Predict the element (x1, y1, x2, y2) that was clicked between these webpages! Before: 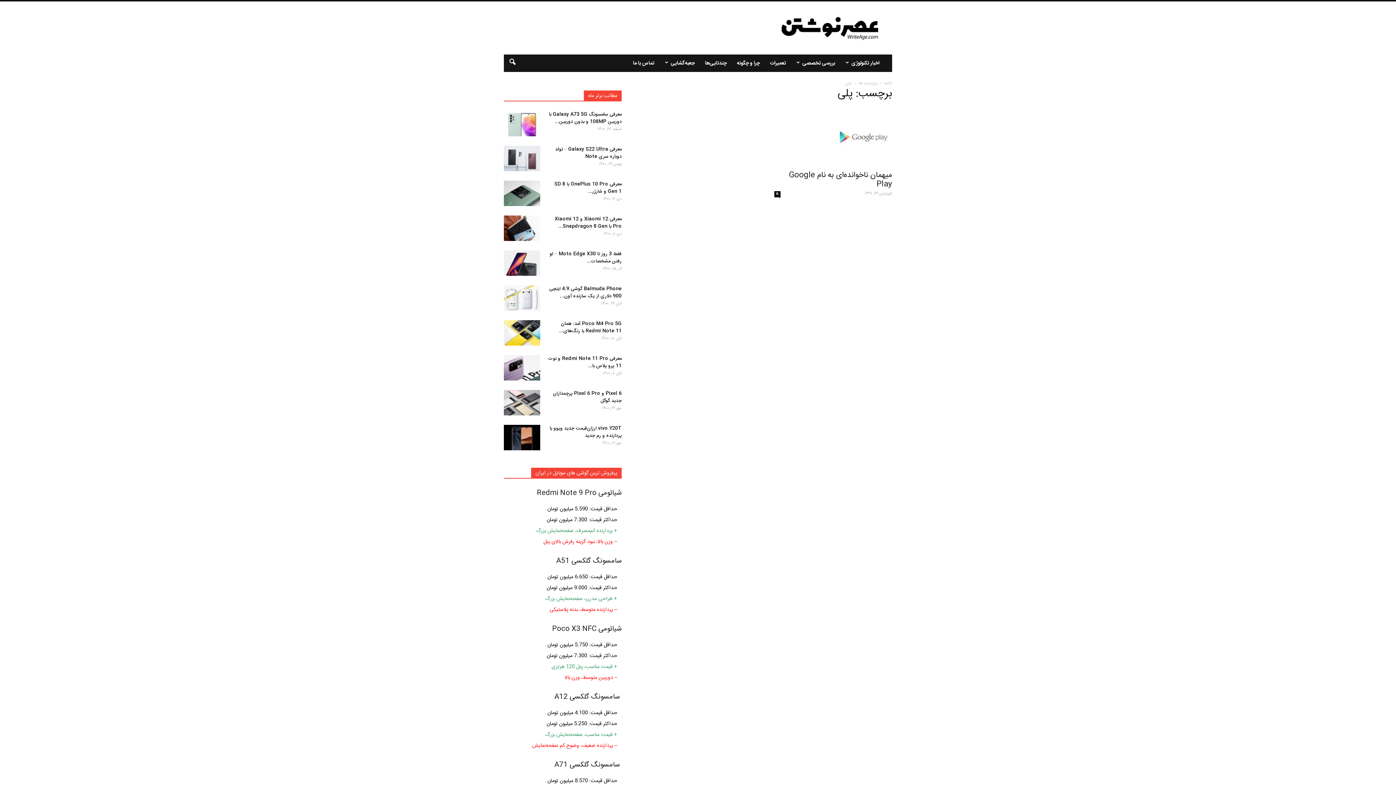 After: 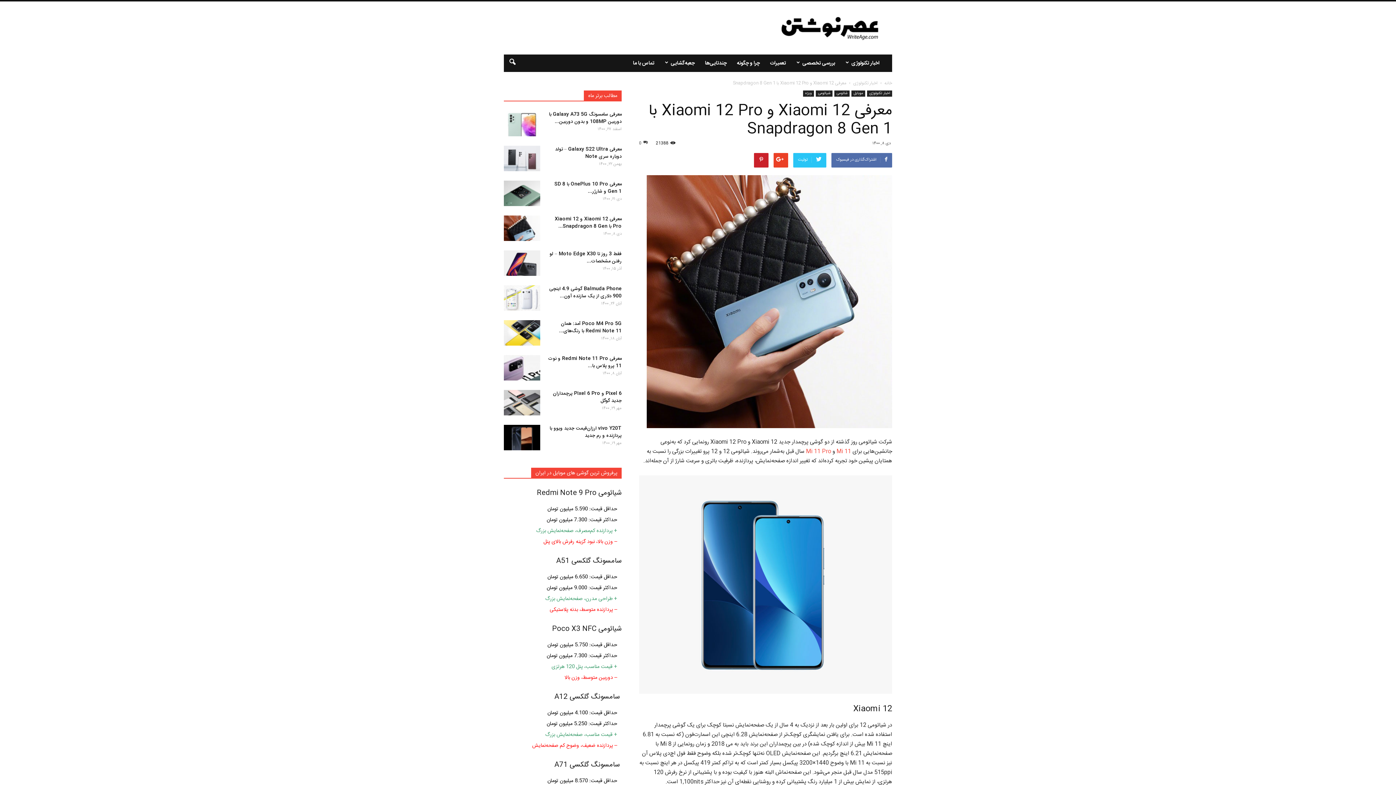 Action: bbox: (504, 215, 540, 241)